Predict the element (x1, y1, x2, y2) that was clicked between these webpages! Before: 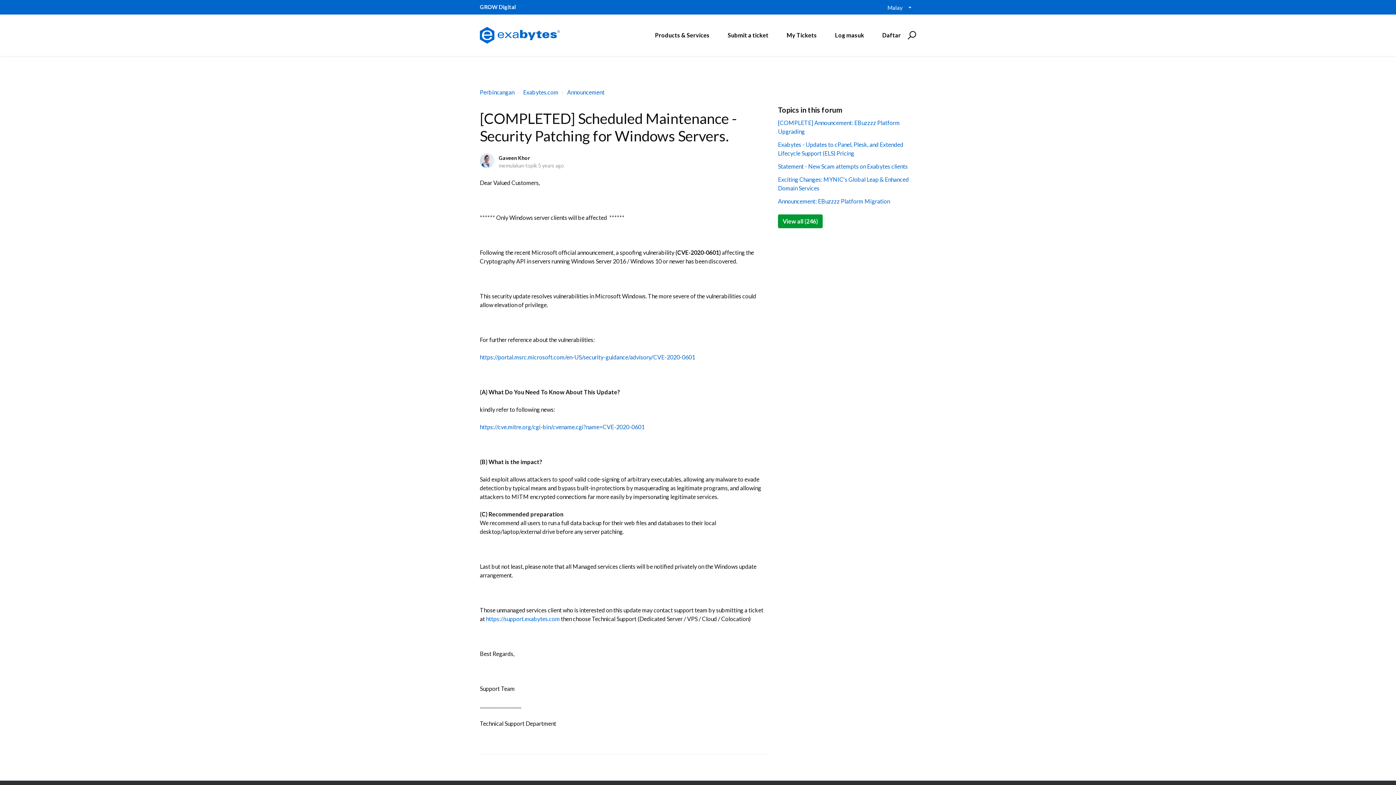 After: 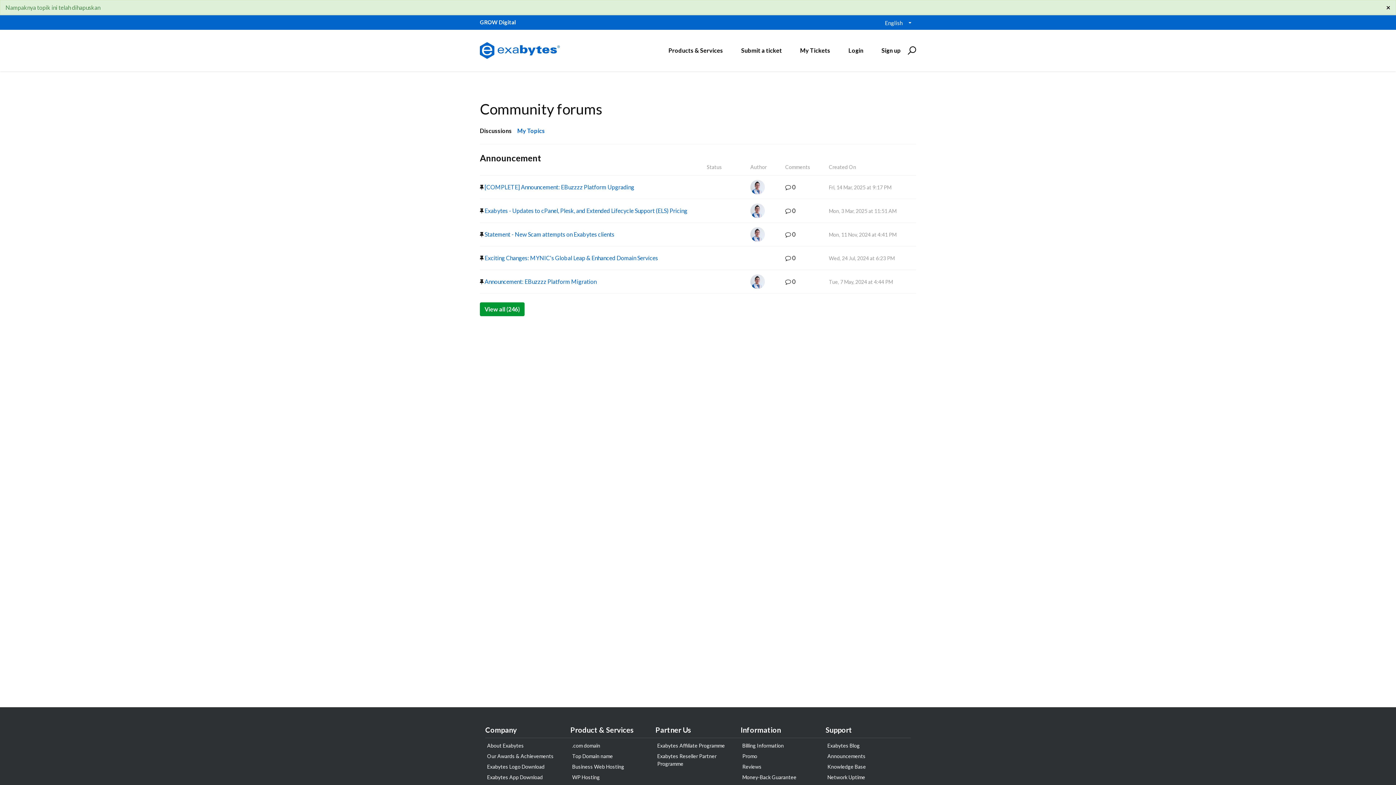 Action: bbox: (778, 162, 908, 169) label: Statement - New Scam attempts on Exabytes clients